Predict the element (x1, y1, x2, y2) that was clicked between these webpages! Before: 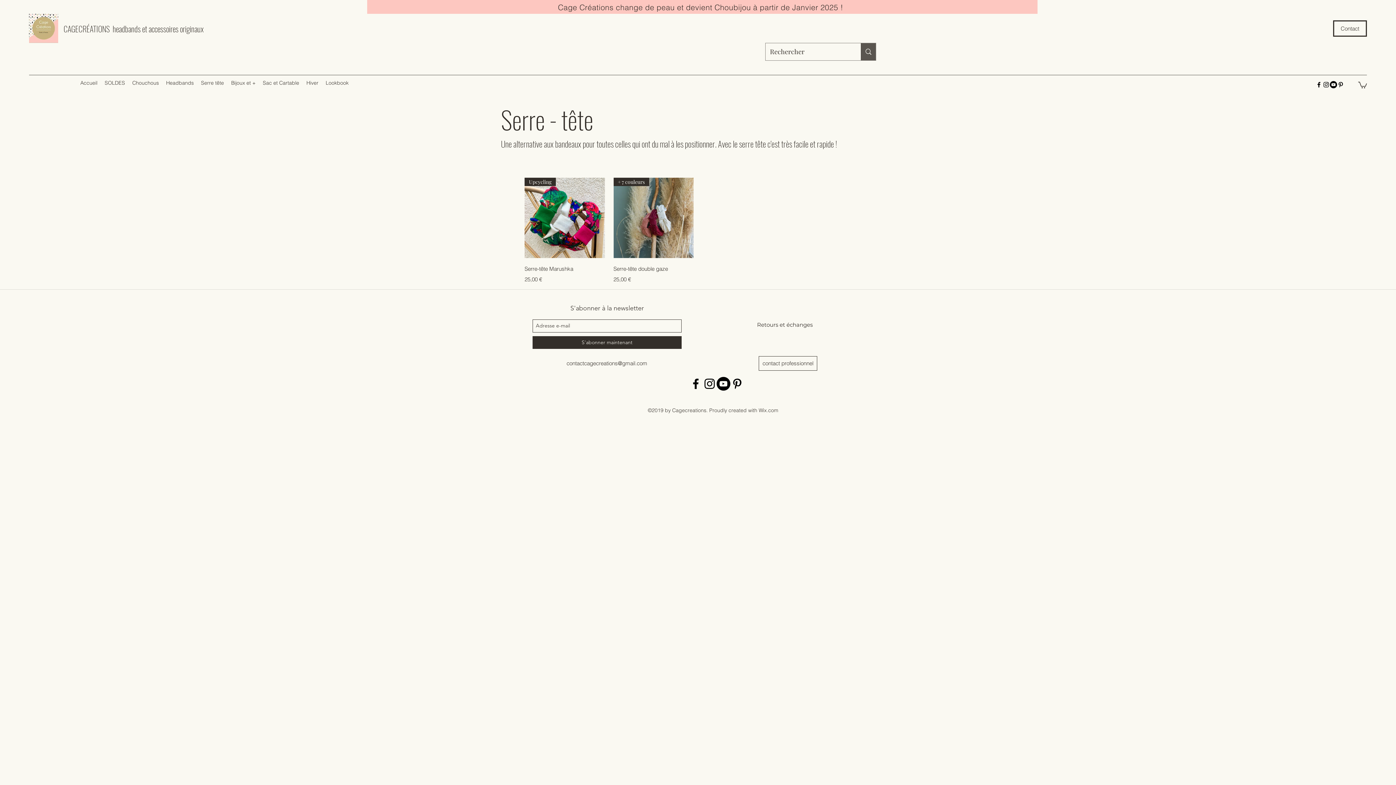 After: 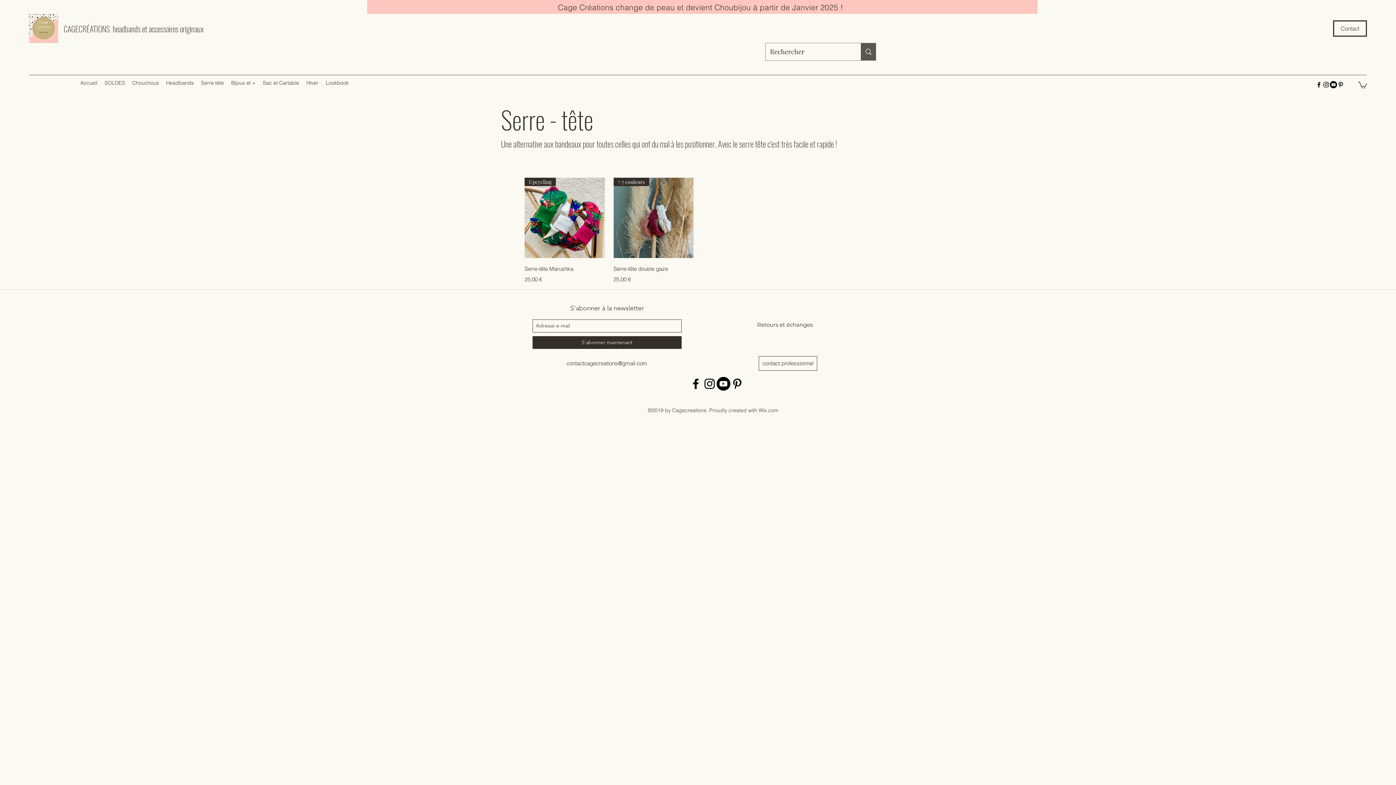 Action: bbox: (197, 77, 227, 88) label: Serre tête